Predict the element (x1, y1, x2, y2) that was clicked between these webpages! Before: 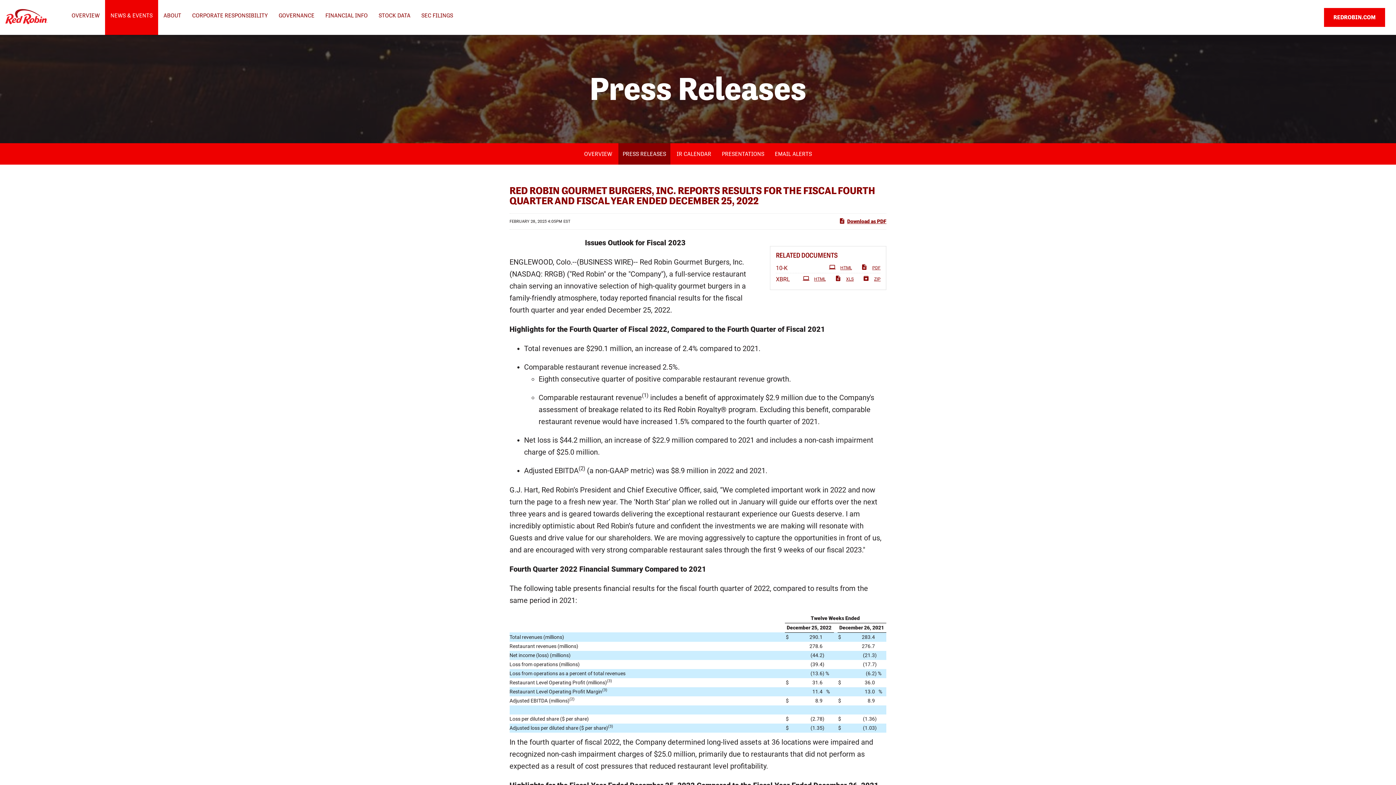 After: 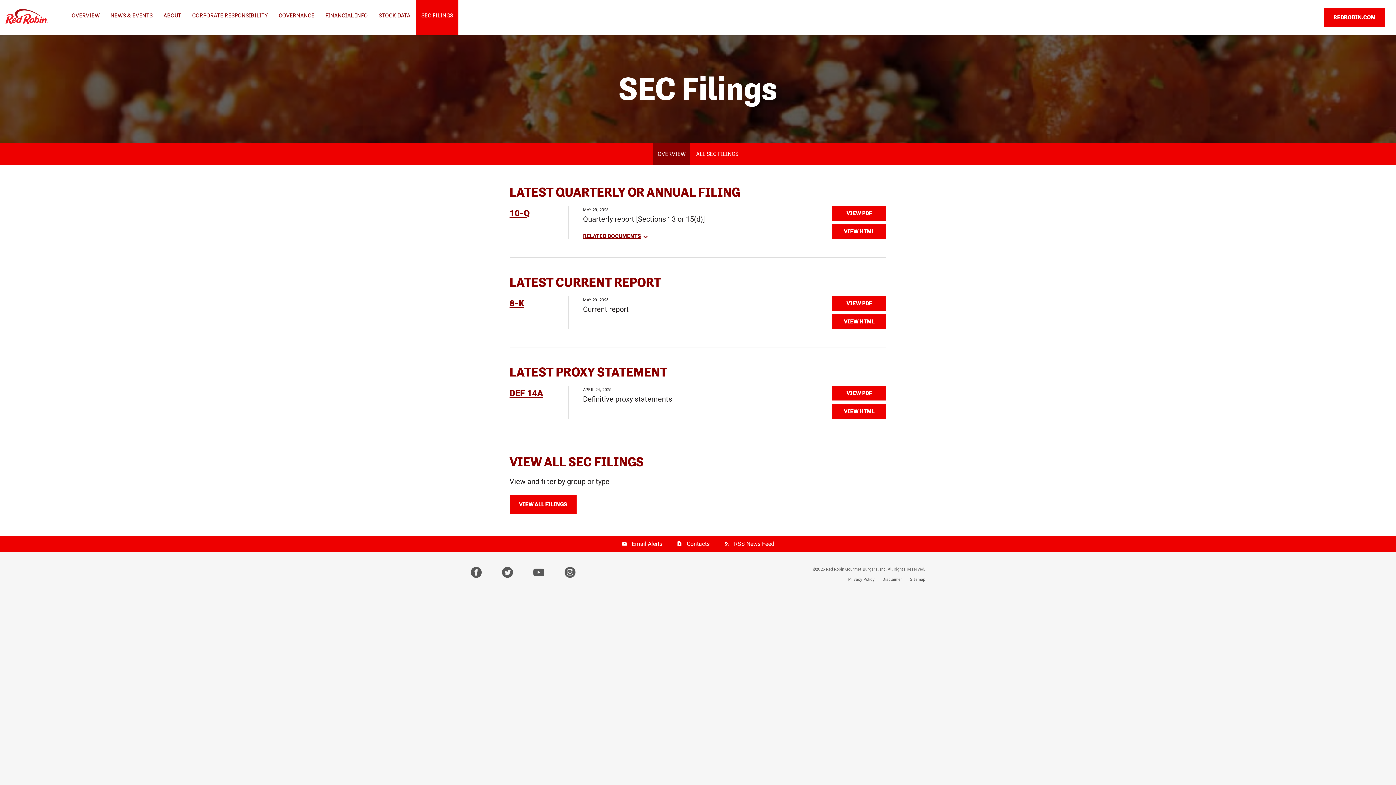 Action: label: SEC FILINGS bbox: (416, 0, 458, 34)